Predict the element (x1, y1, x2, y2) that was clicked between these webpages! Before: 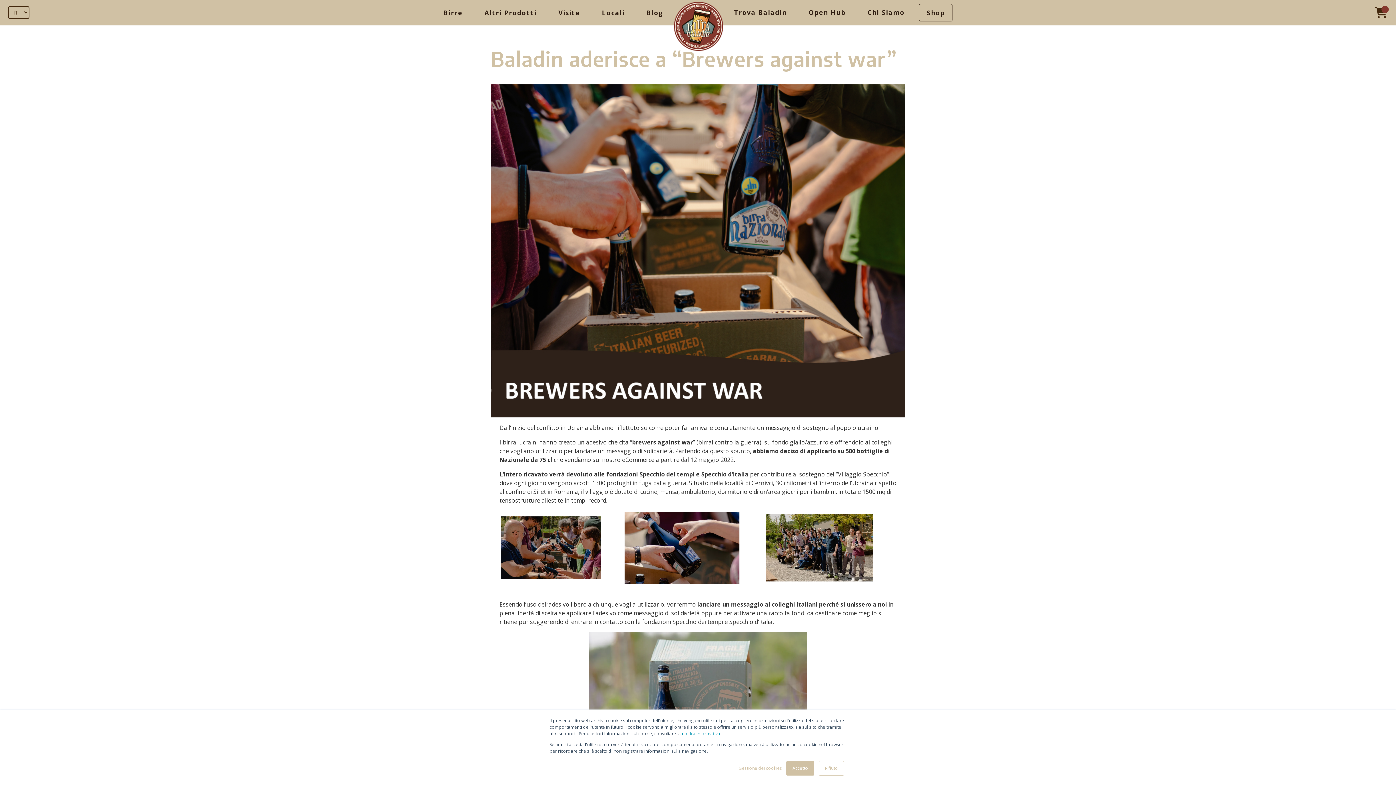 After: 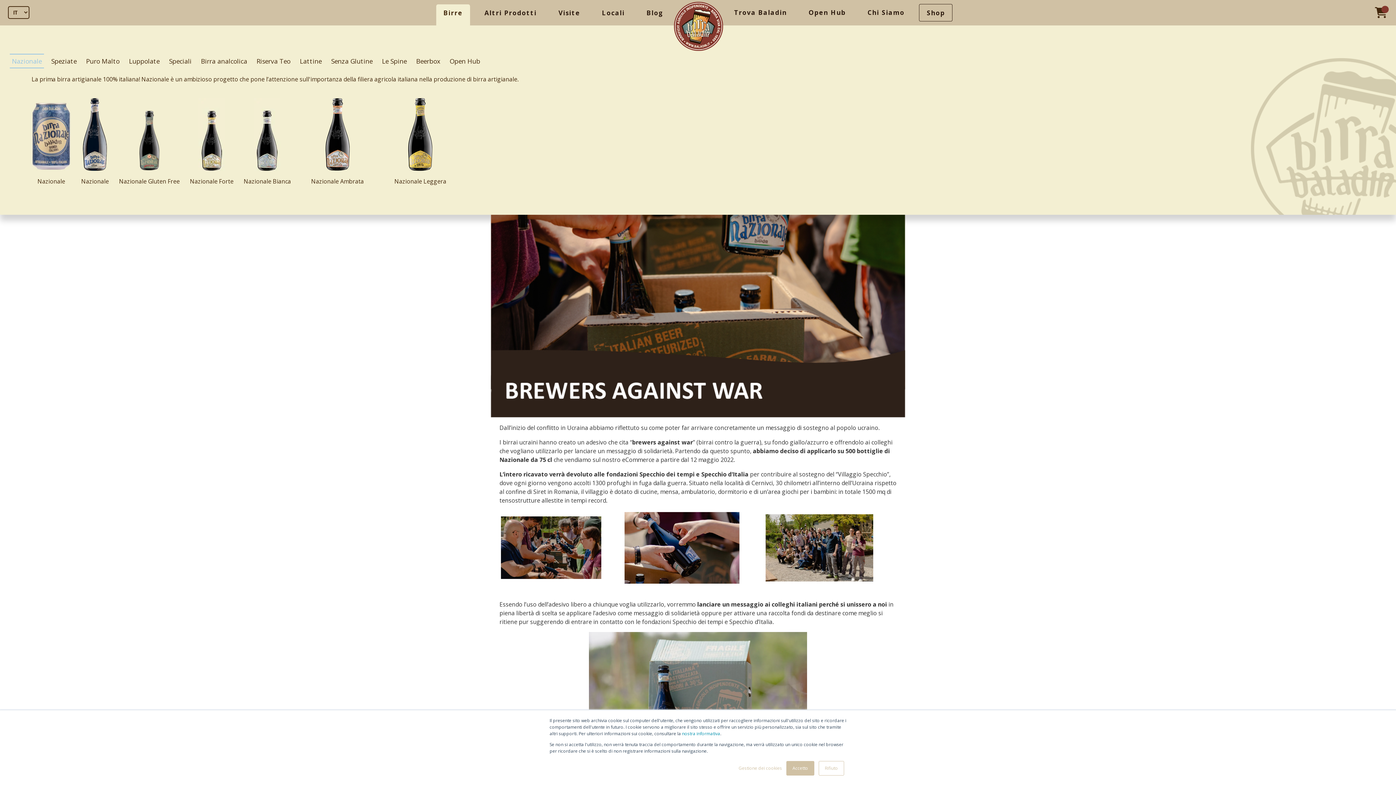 Action: label: Birre bbox: (436, 4, 470, 21)